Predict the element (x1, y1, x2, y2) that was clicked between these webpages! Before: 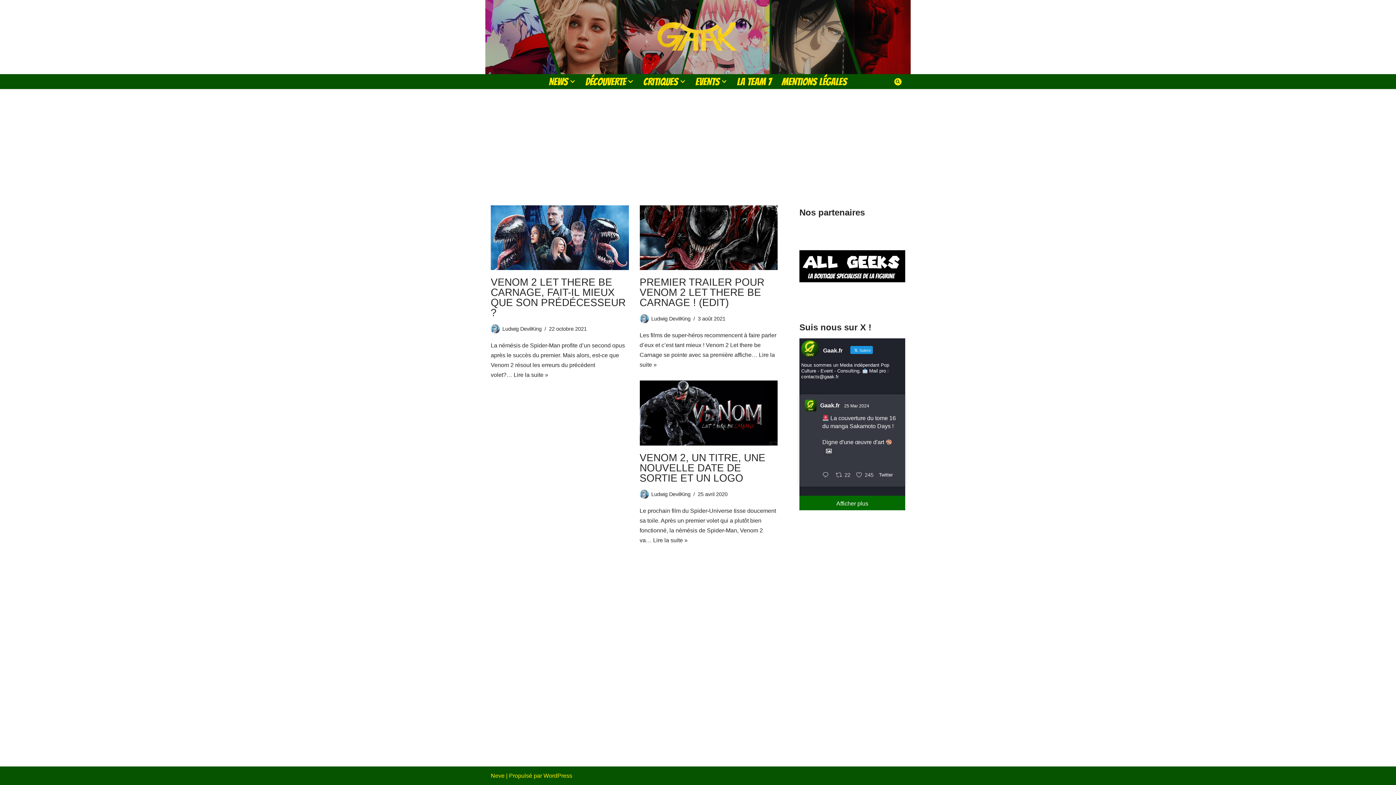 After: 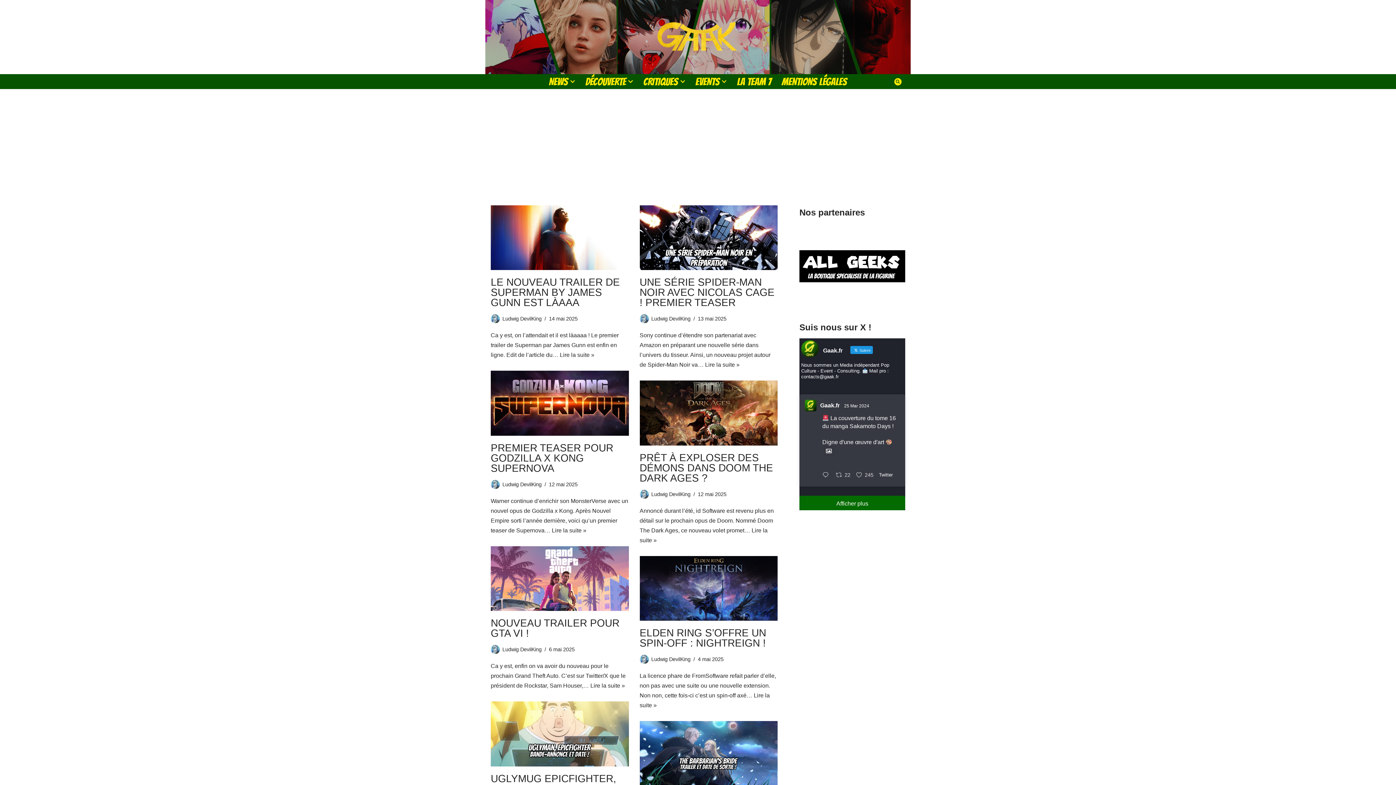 Action: bbox: (651, 491, 690, 497) label: Ludwig DevilKing